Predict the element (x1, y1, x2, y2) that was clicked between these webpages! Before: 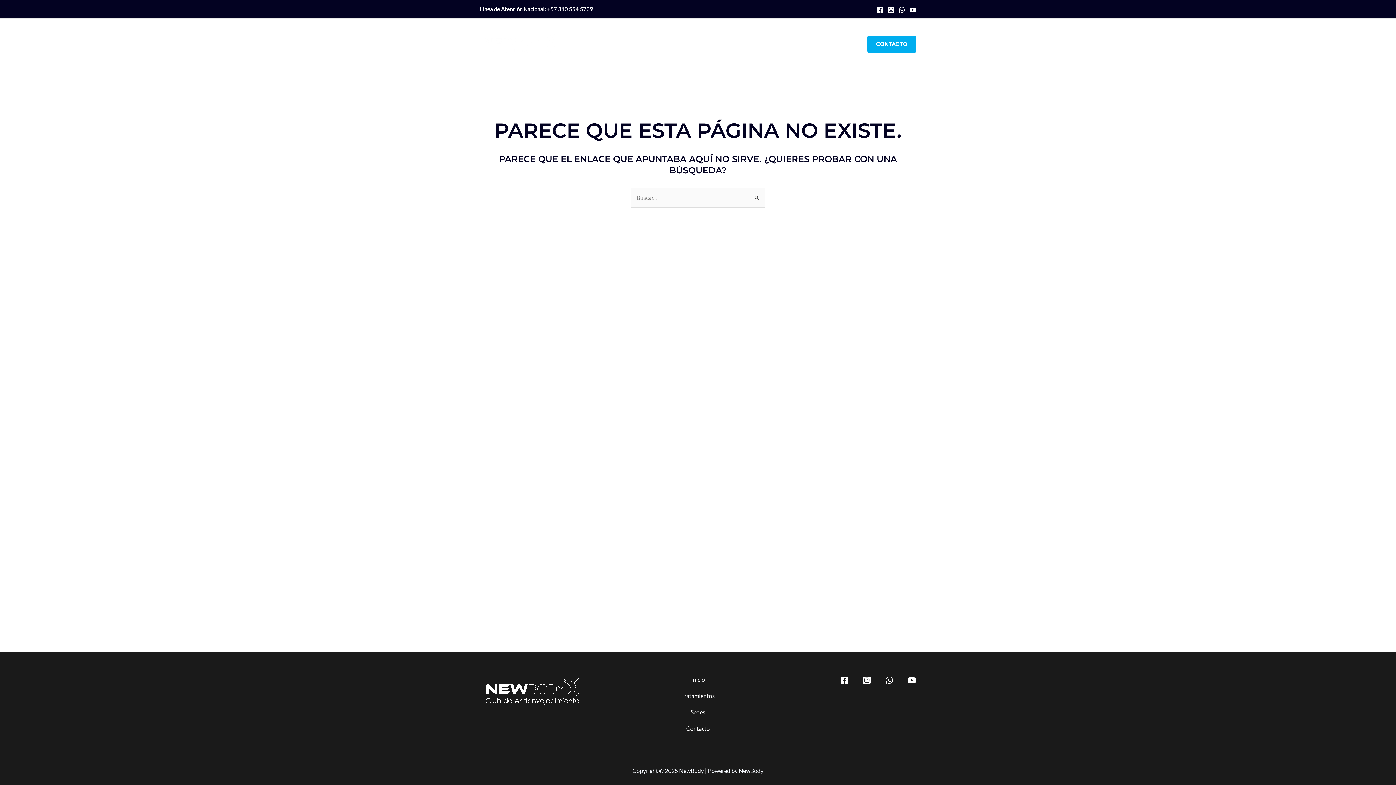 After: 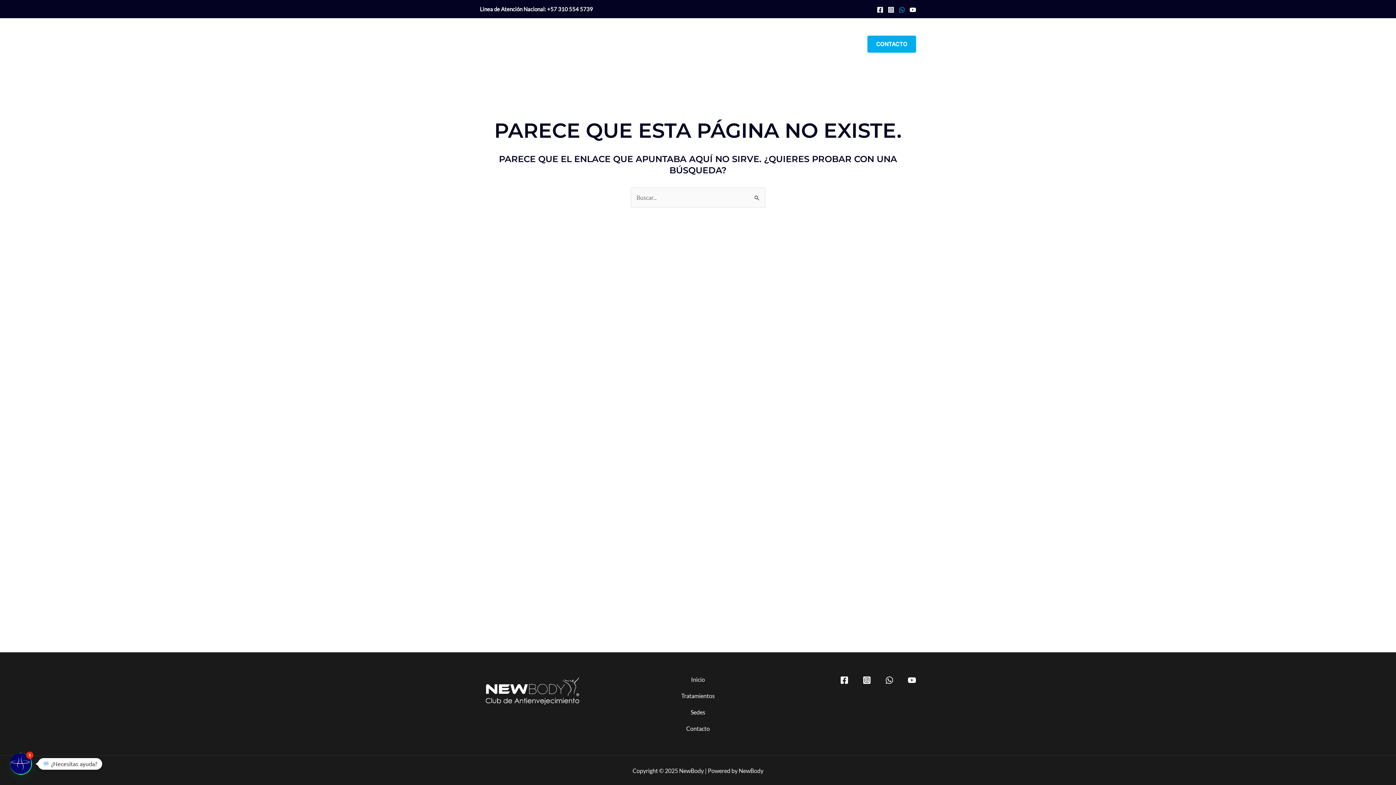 Action: bbox: (898, 6, 905, 13) label: WhatsApp